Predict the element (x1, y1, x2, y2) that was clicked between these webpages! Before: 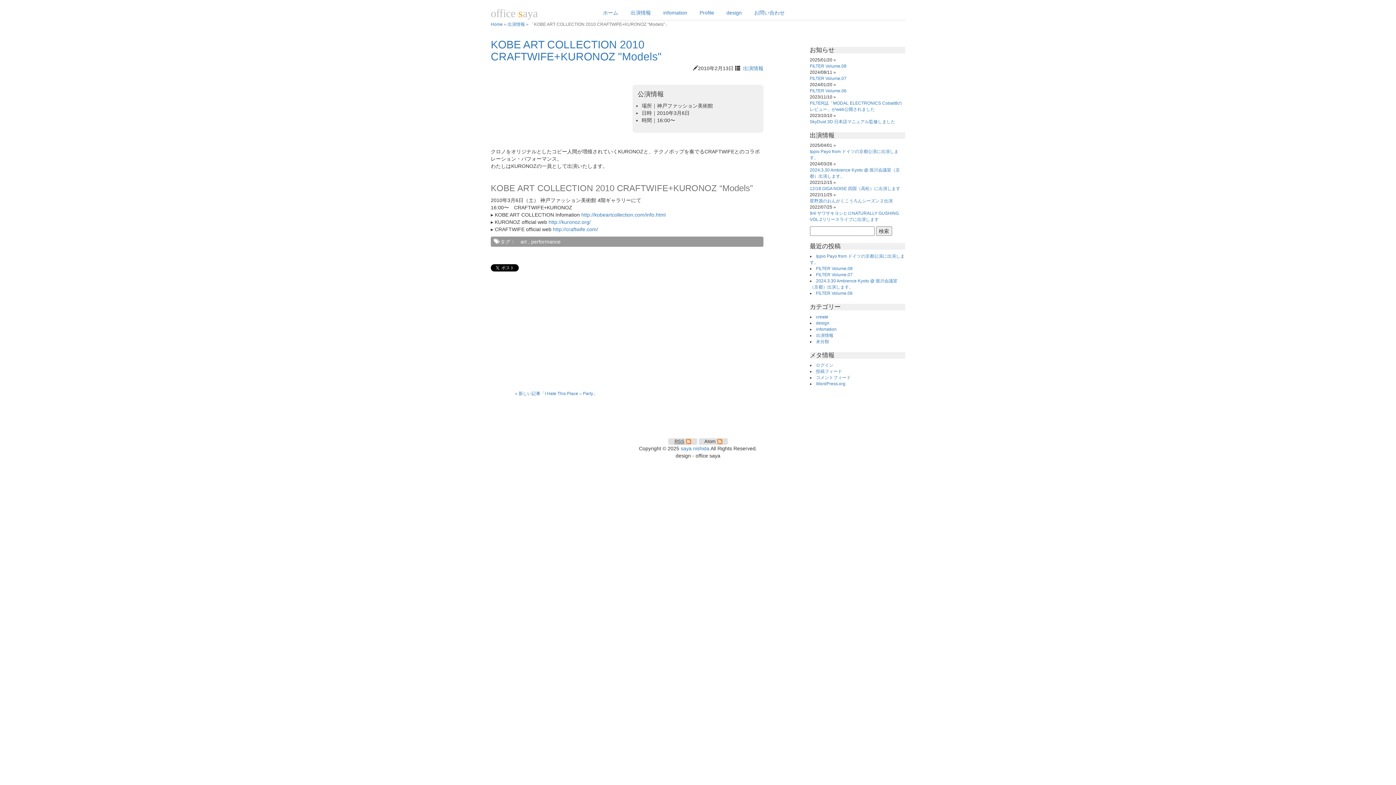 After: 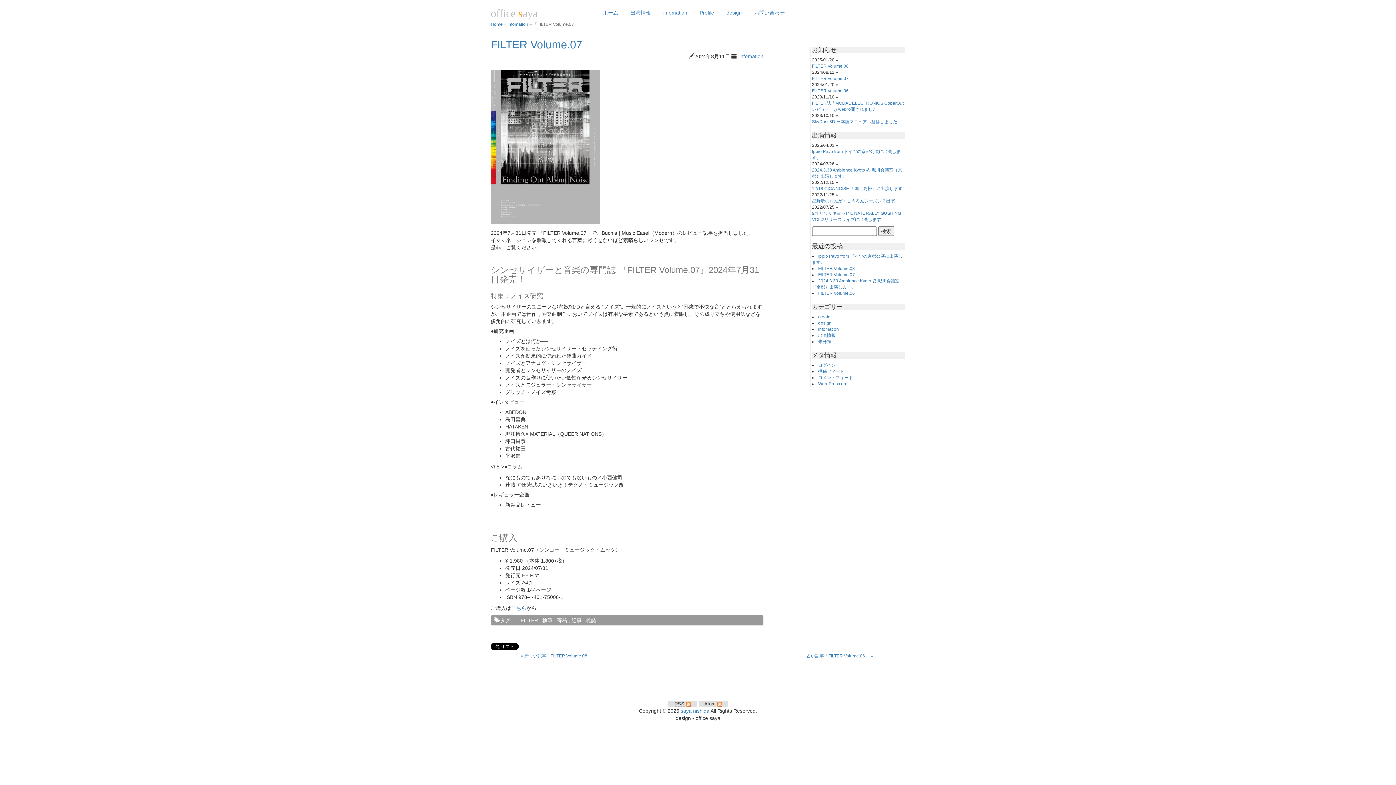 Action: bbox: (810, 76, 846, 81) label: FILTER Volume.07